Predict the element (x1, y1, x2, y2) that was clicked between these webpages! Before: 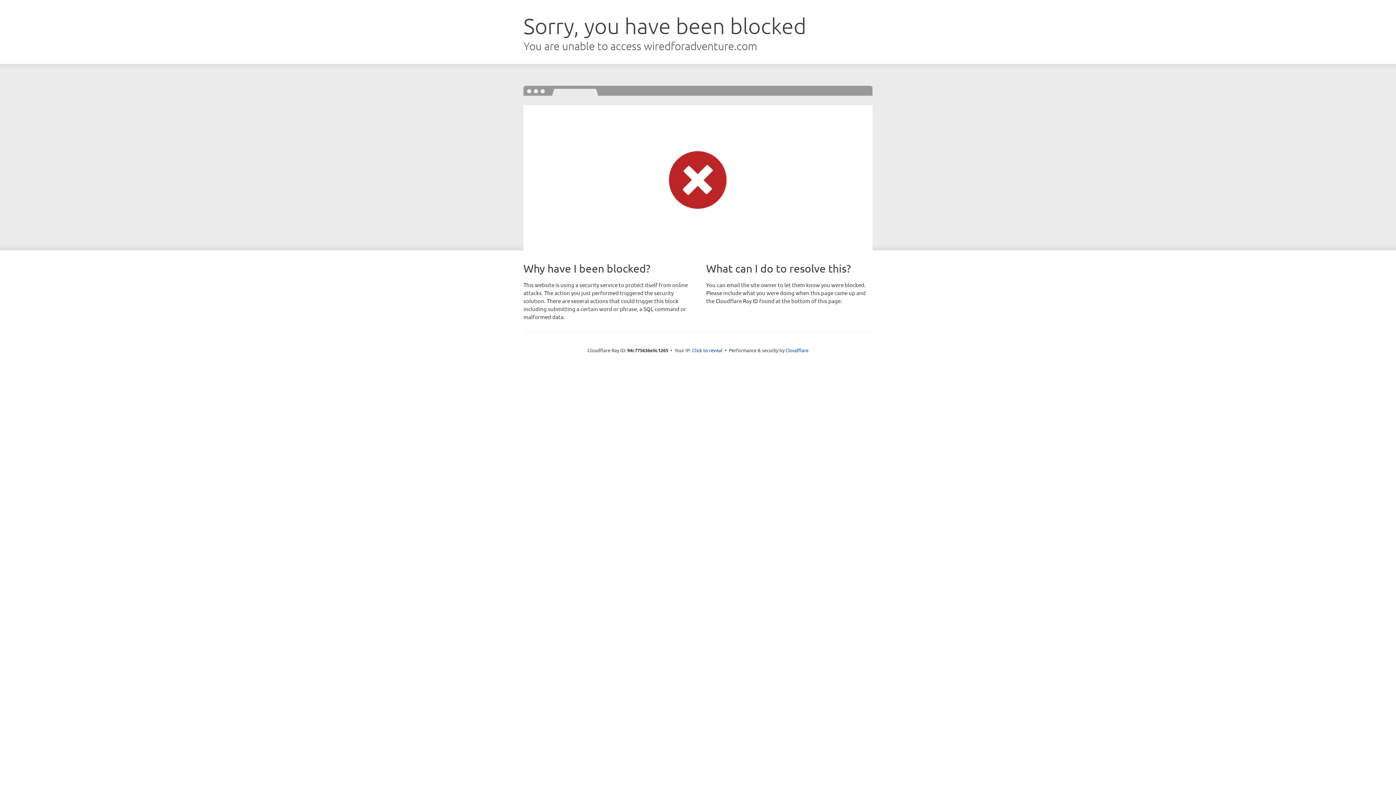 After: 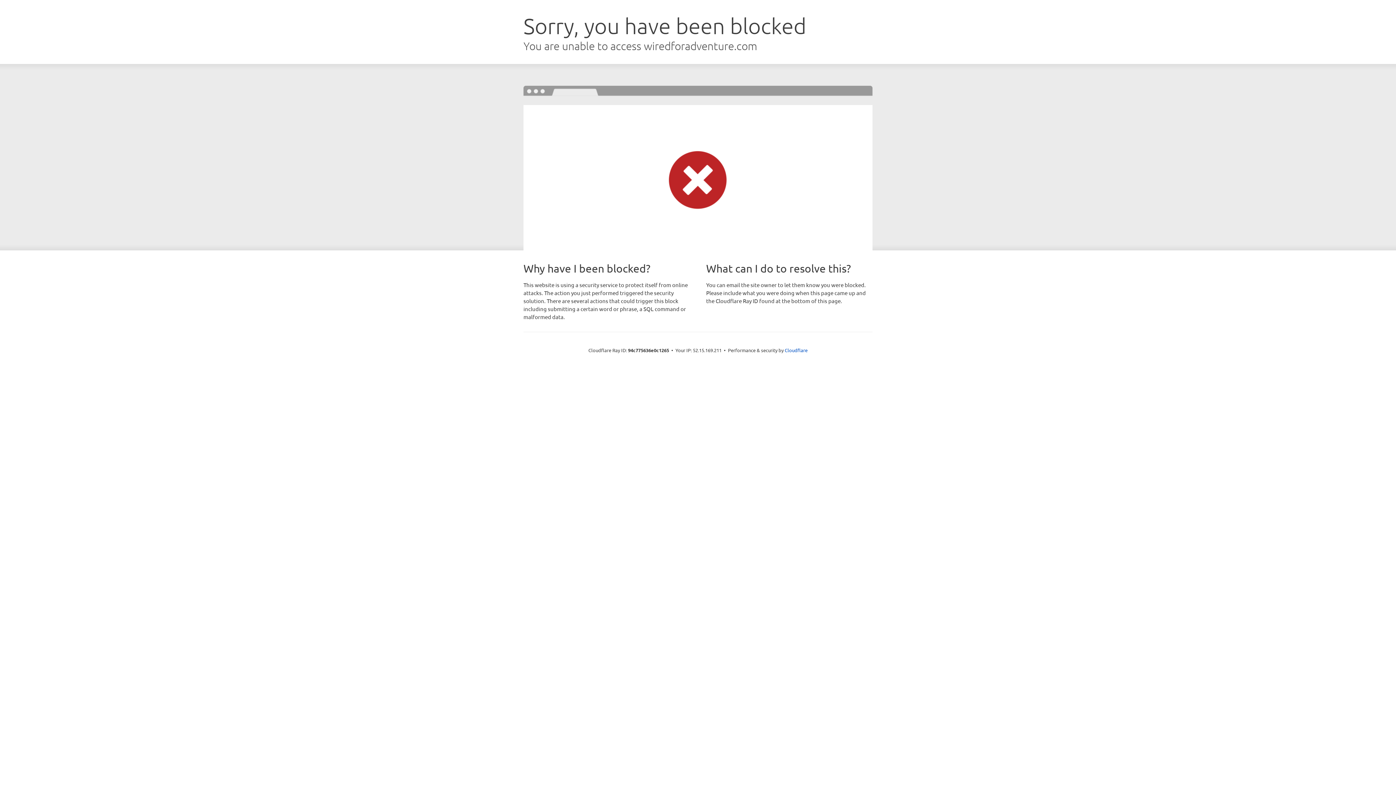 Action: label: Click to reveal bbox: (692, 346, 722, 353)